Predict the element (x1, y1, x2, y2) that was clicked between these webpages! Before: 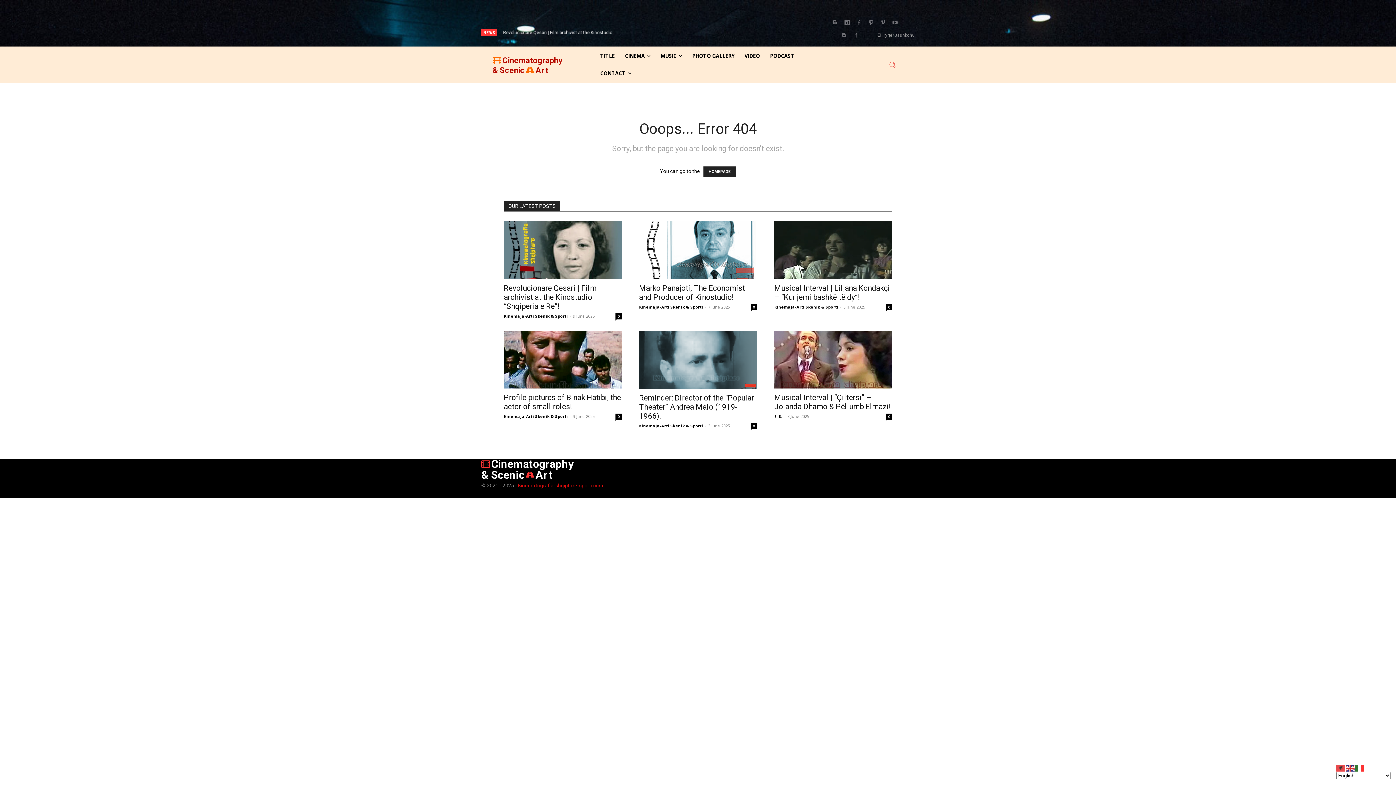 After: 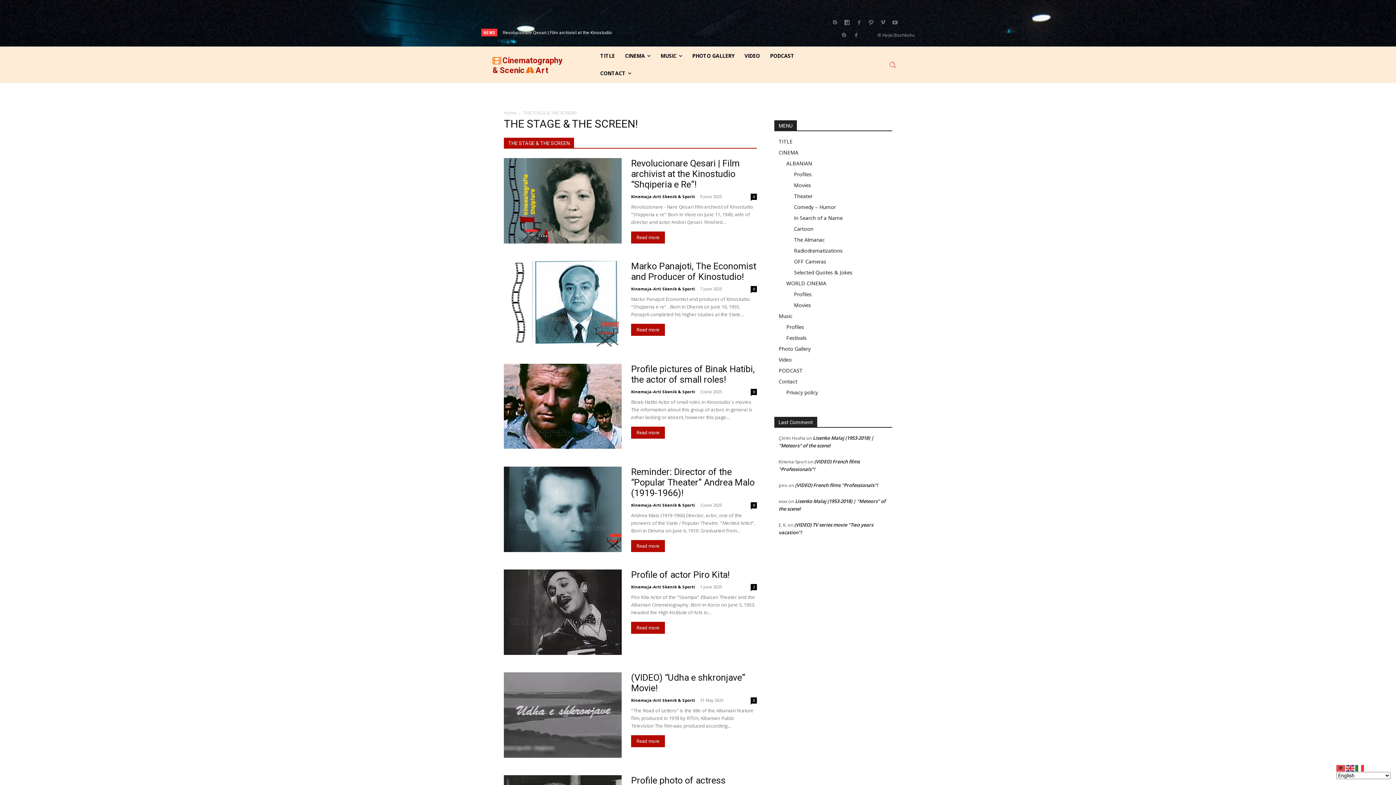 Action: label: CINEMA bbox: (620, 47, 655, 64)